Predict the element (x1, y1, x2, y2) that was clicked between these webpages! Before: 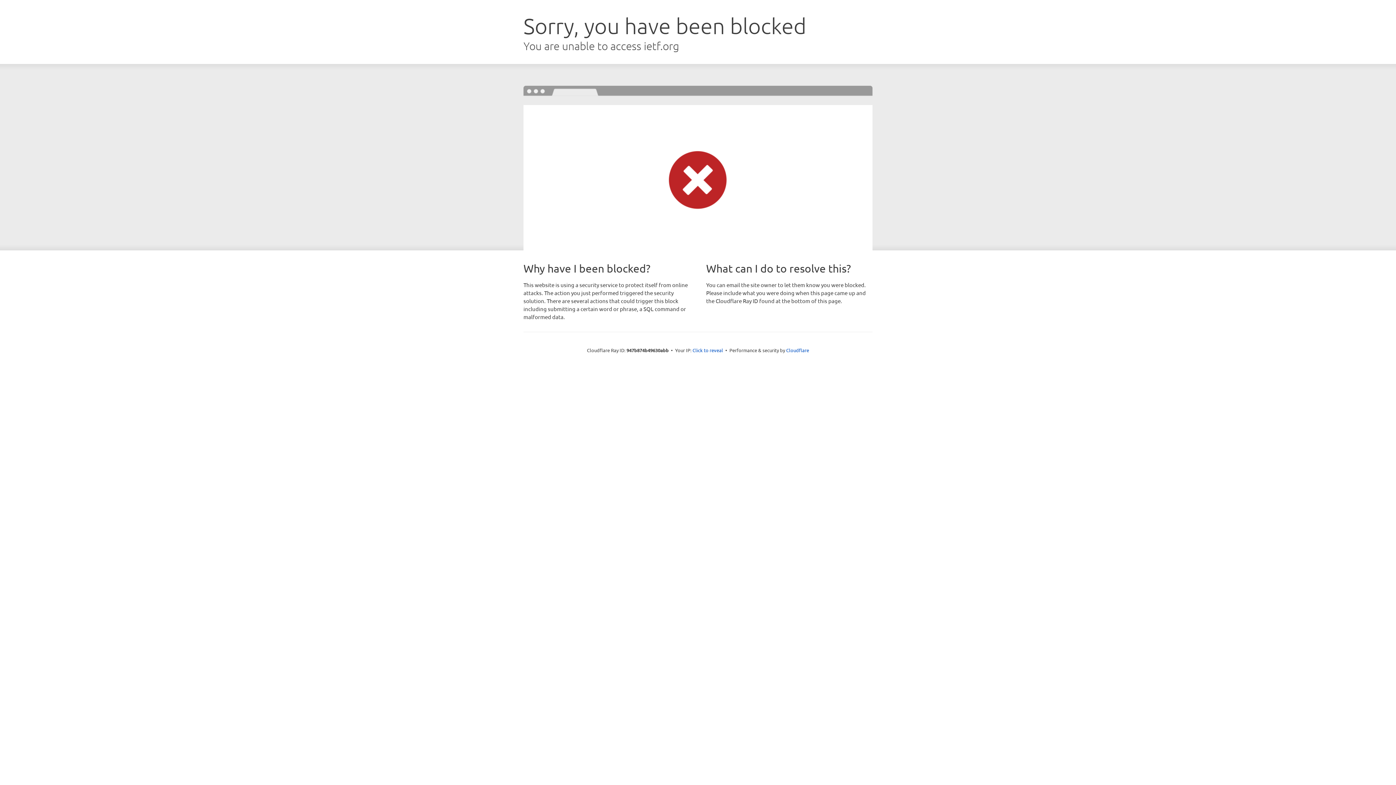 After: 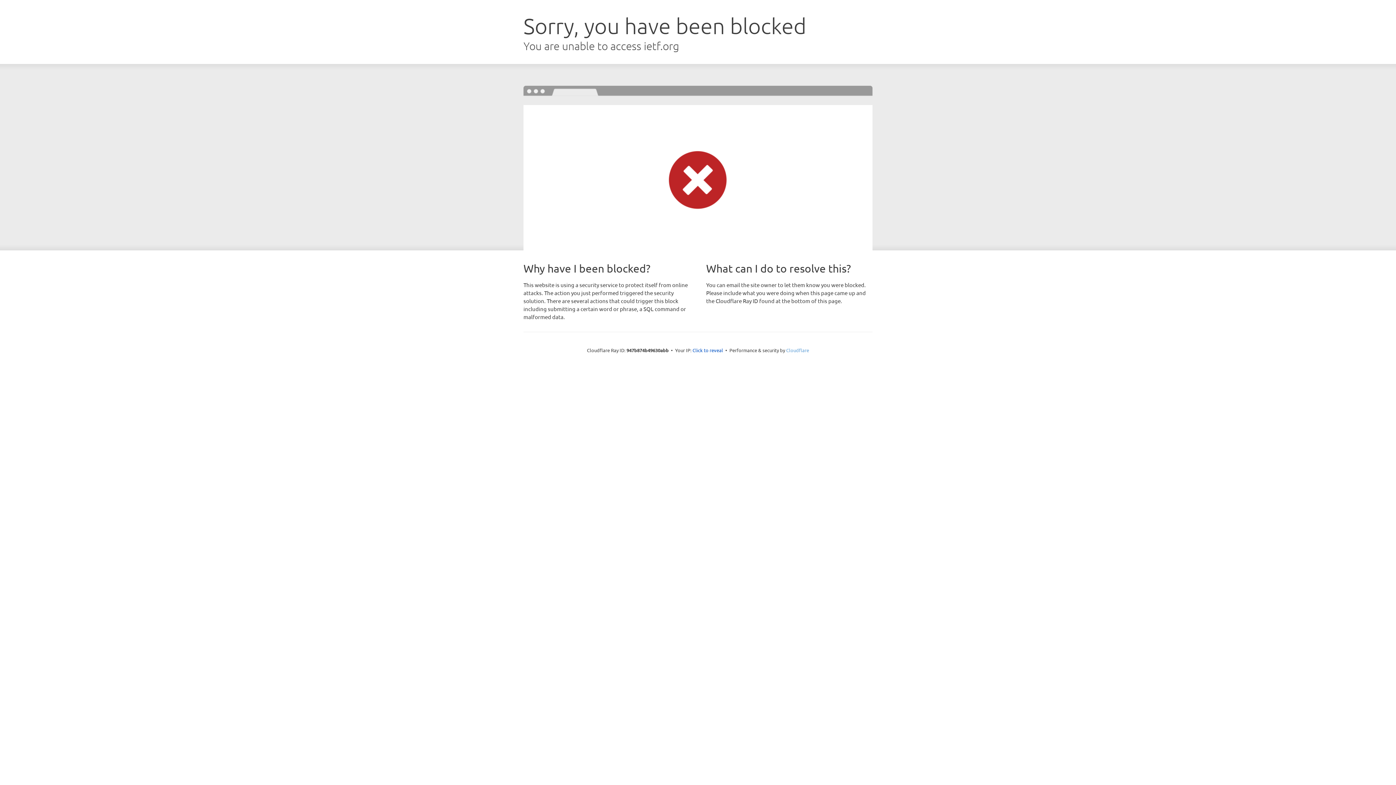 Action: bbox: (786, 347, 809, 353) label: Cloudflare